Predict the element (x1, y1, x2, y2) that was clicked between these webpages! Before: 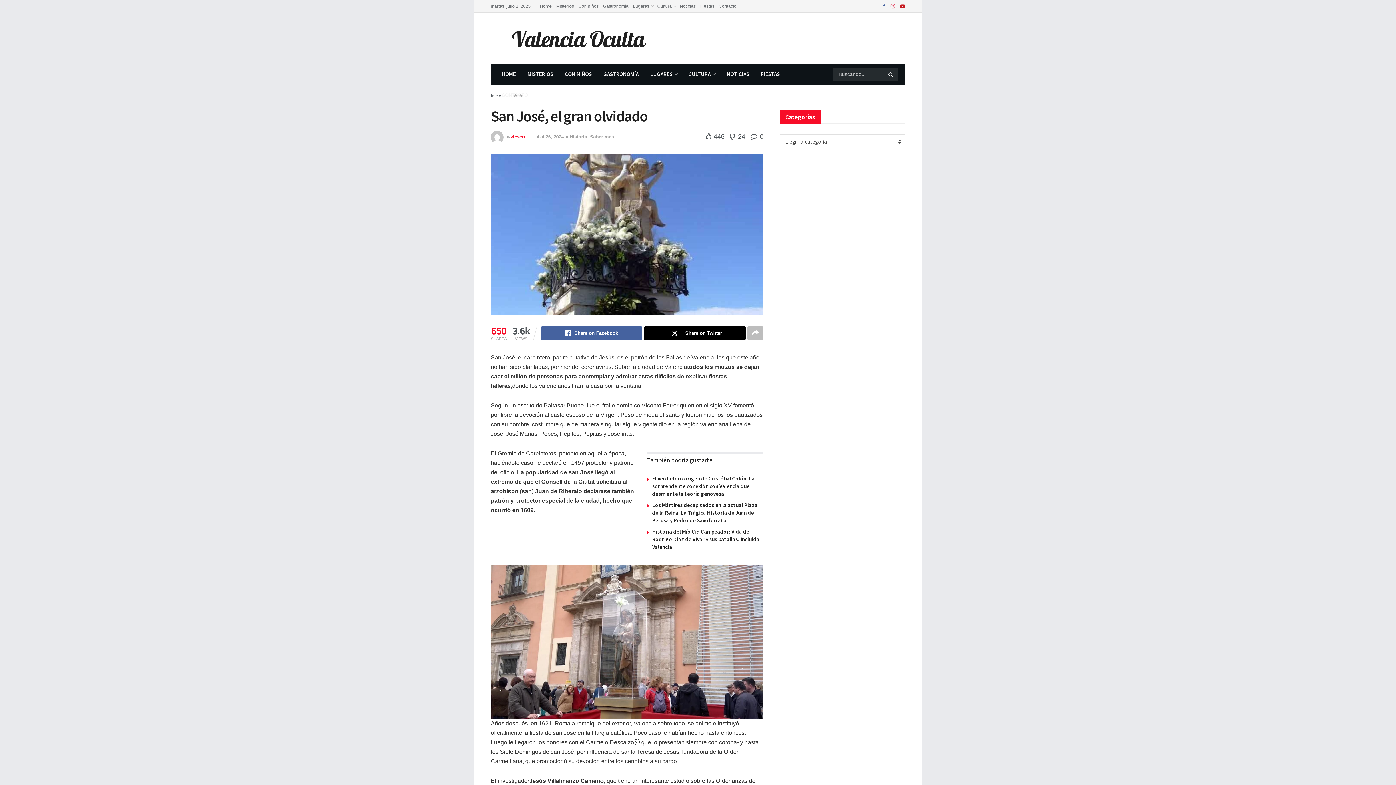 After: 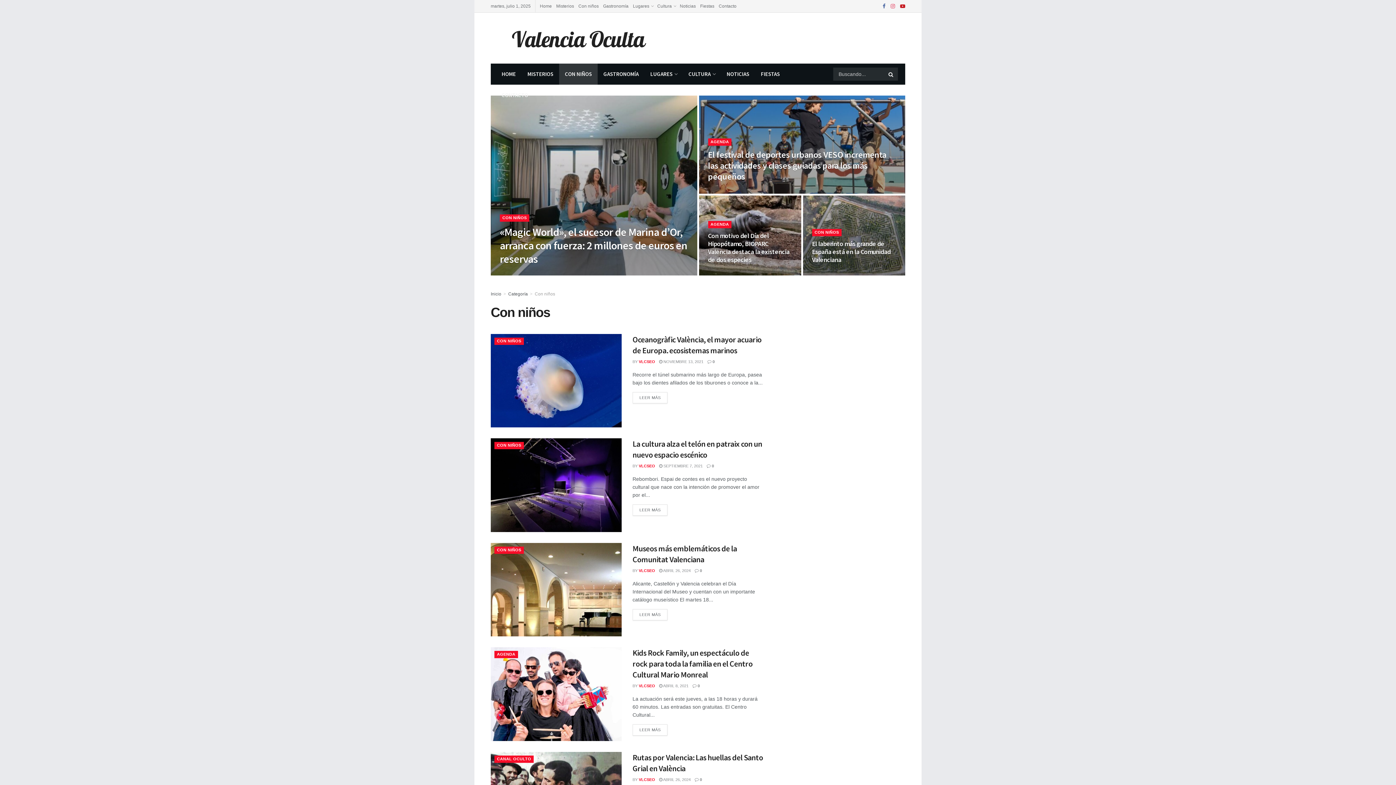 Action: bbox: (559, 63, 597, 84) label: CON NIÑOS